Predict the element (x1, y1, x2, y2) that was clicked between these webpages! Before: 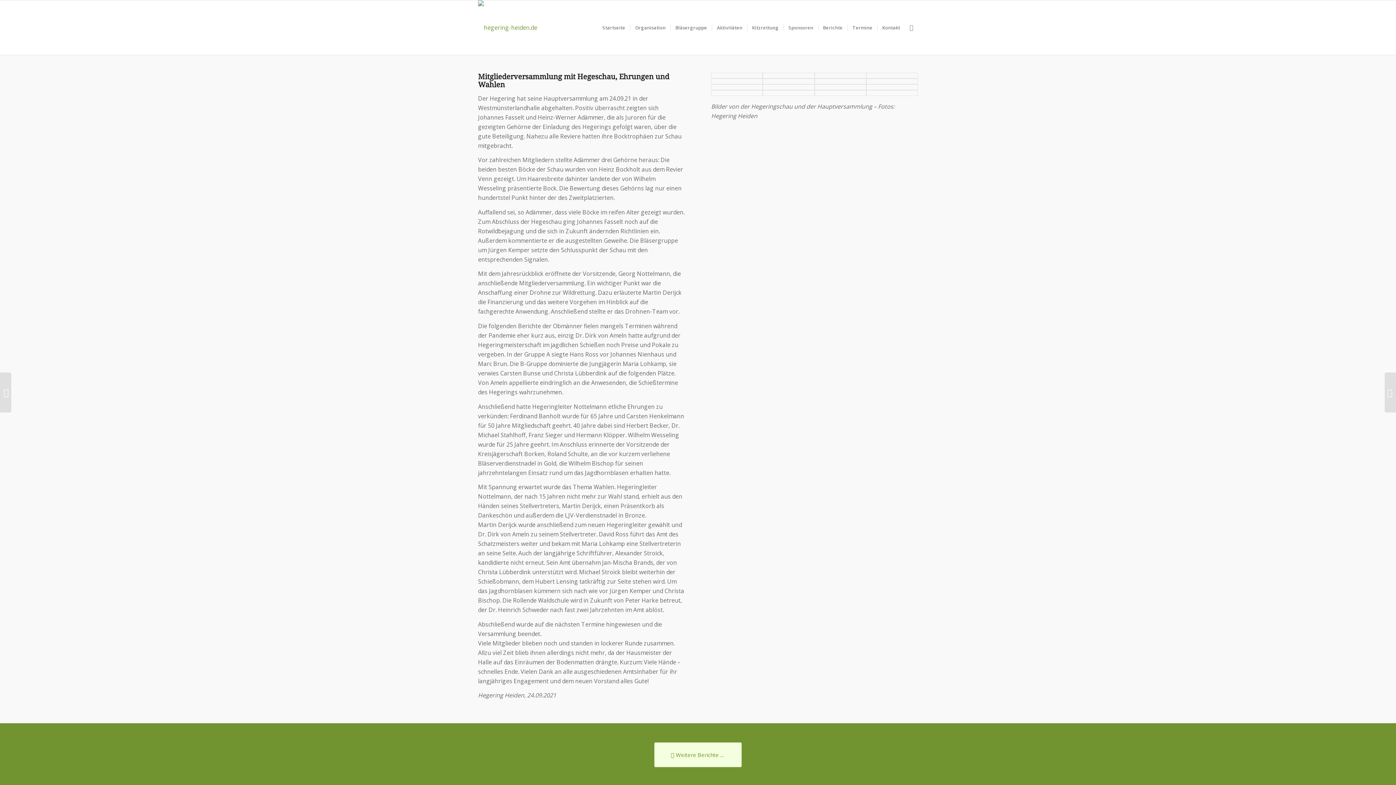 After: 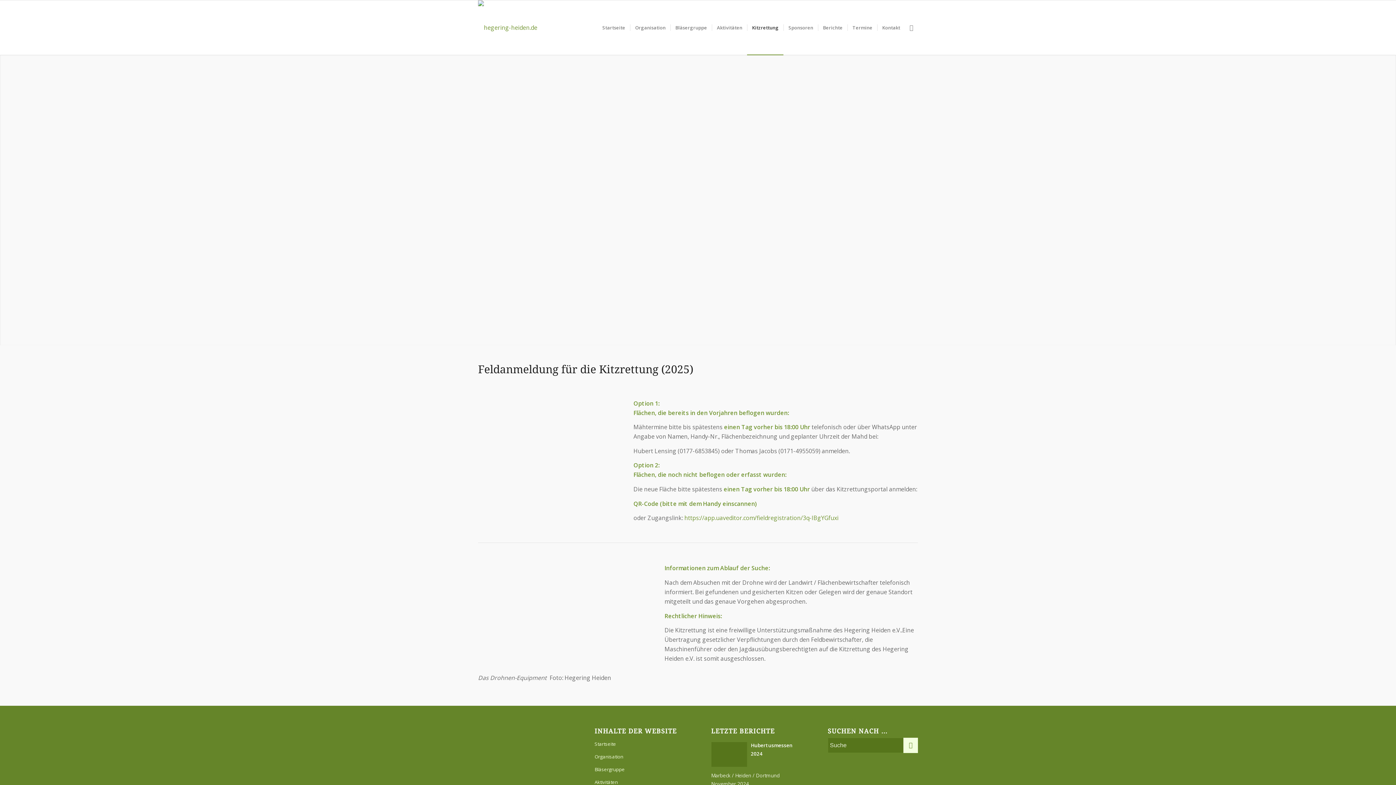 Action: label: Kitzrettung bbox: (747, 0, 783, 54)